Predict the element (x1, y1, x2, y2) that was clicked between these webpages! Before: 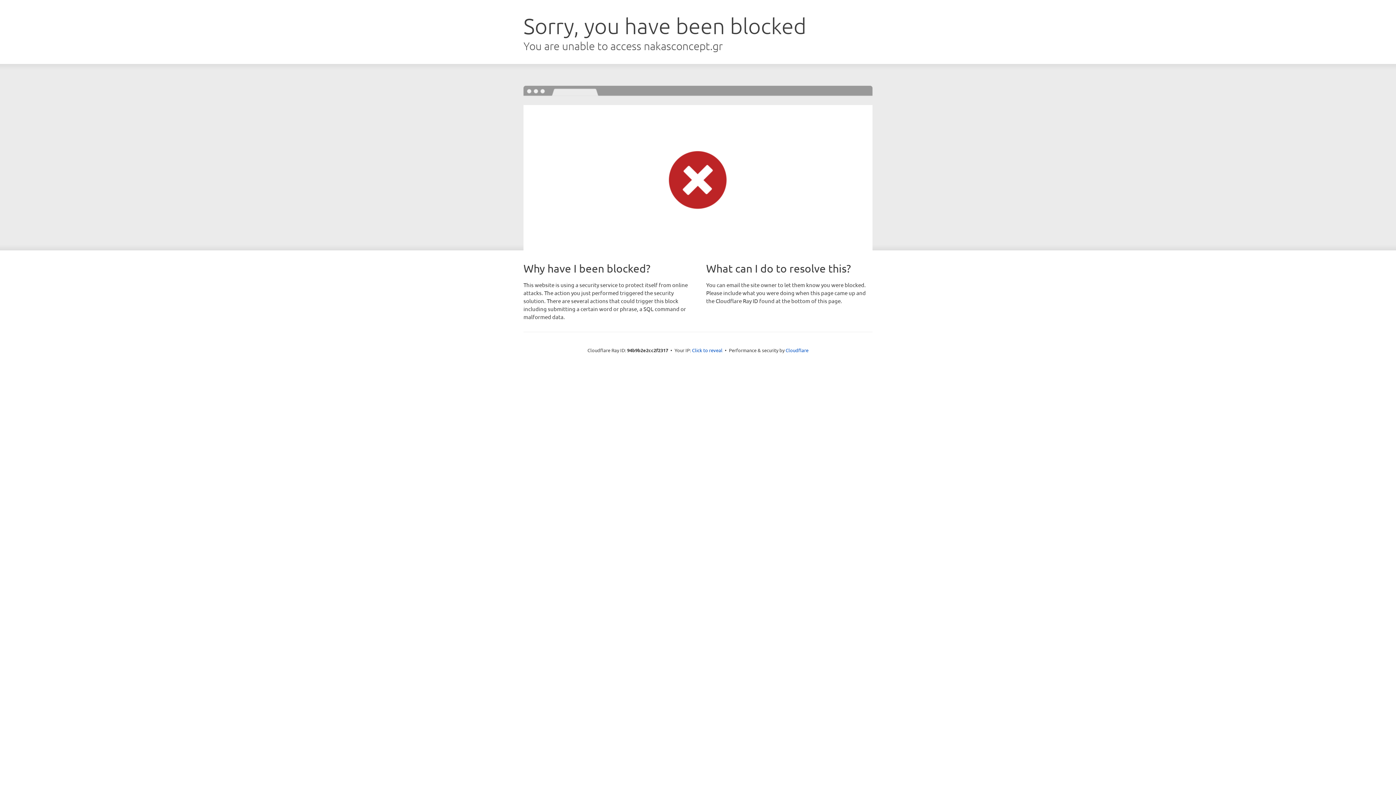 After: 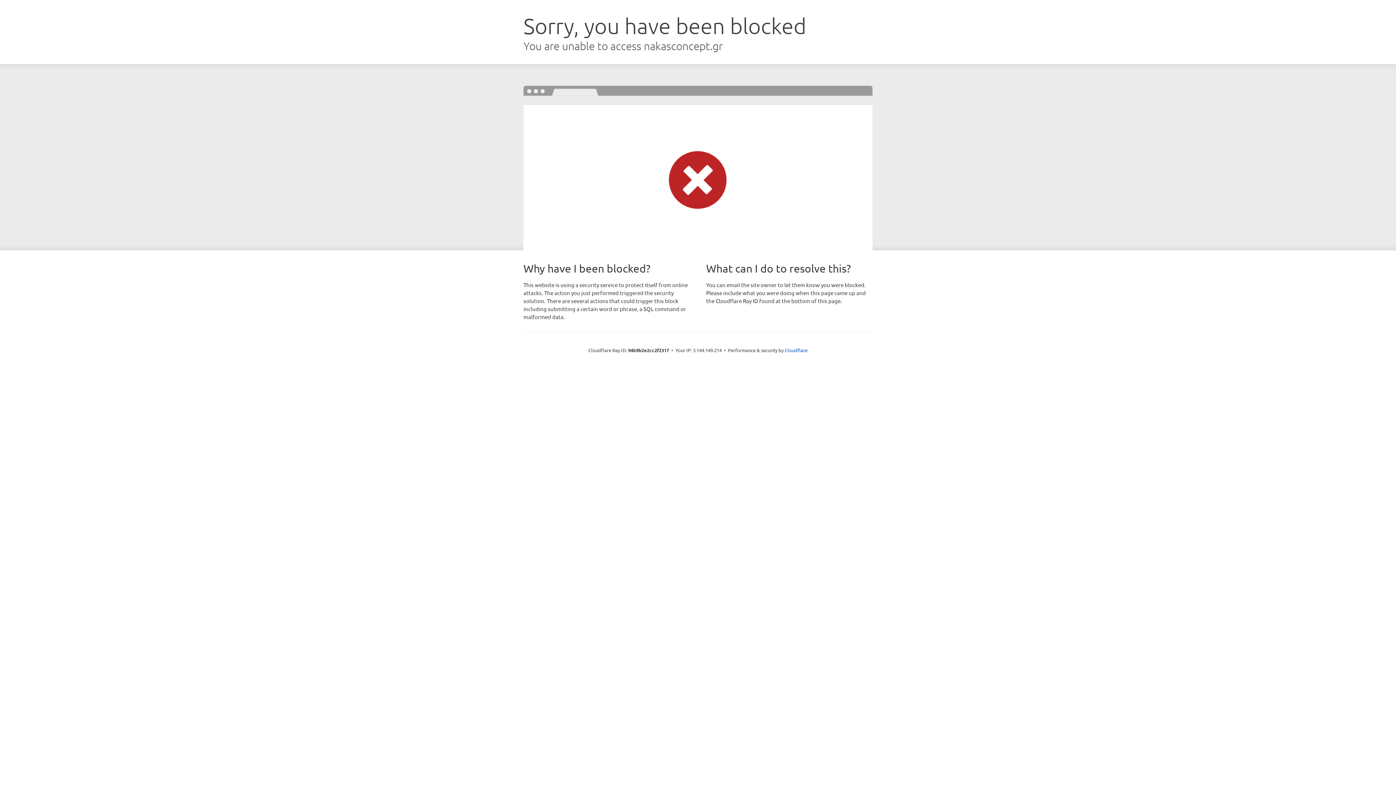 Action: bbox: (692, 346, 722, 353) label: Click to reveal